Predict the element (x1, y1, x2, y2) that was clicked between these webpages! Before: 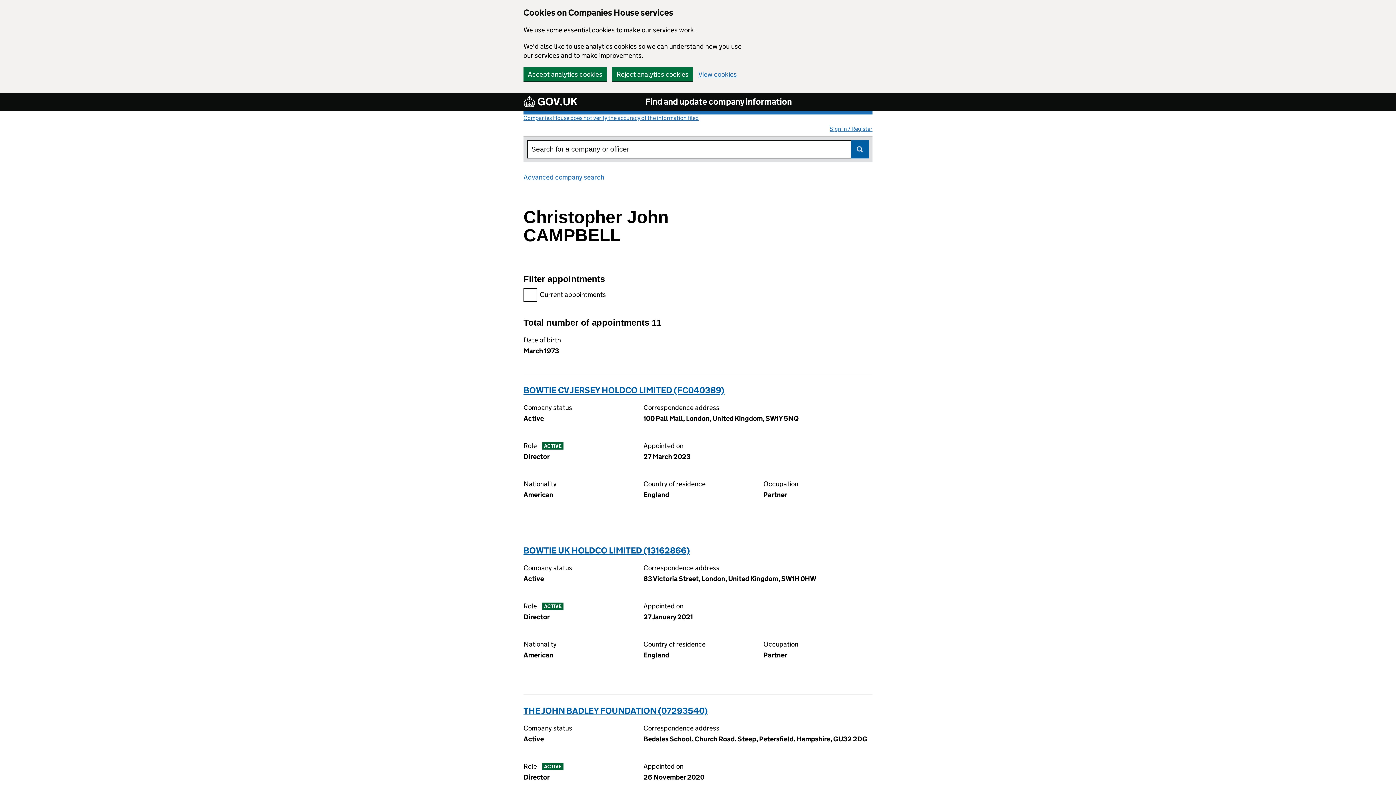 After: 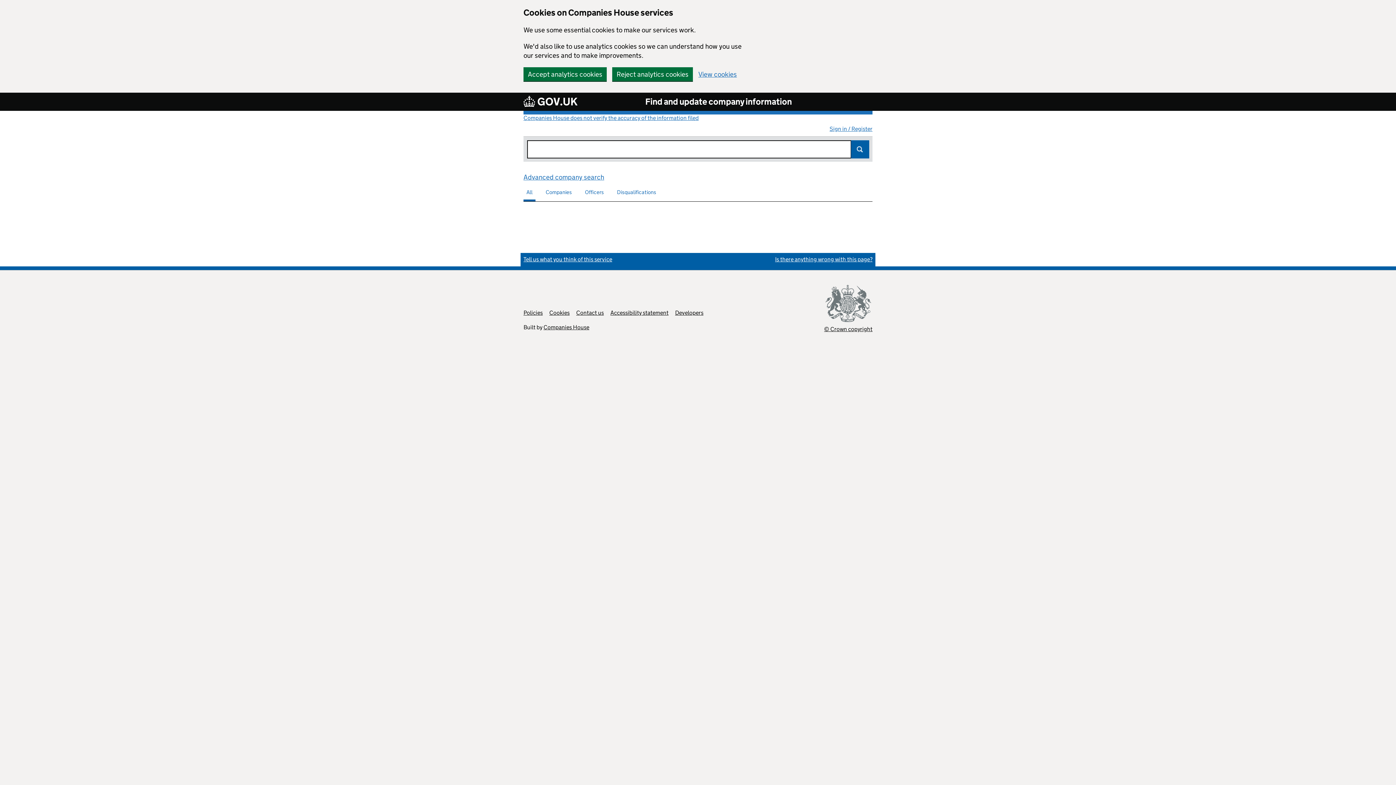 Action: bbox: (851, 140, 869, 158) label: Search